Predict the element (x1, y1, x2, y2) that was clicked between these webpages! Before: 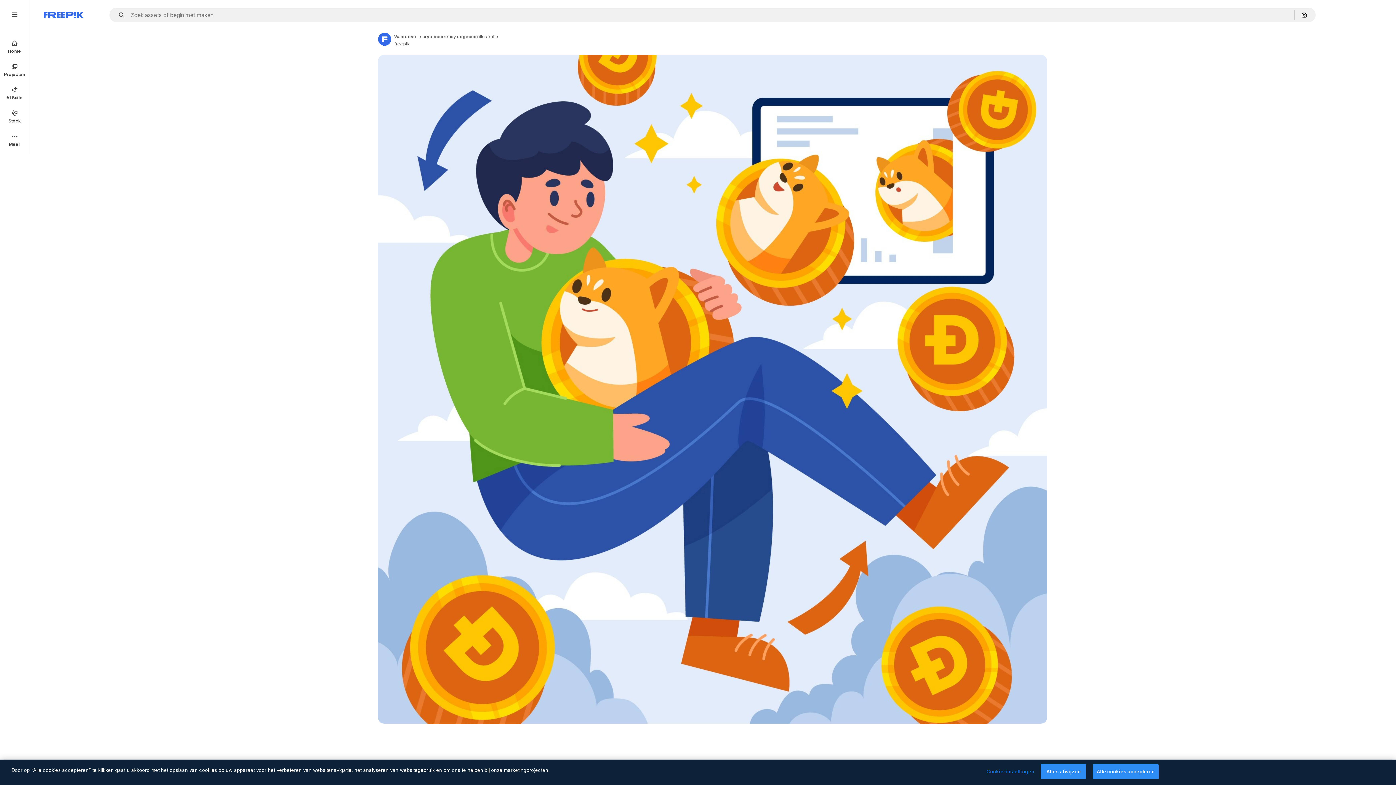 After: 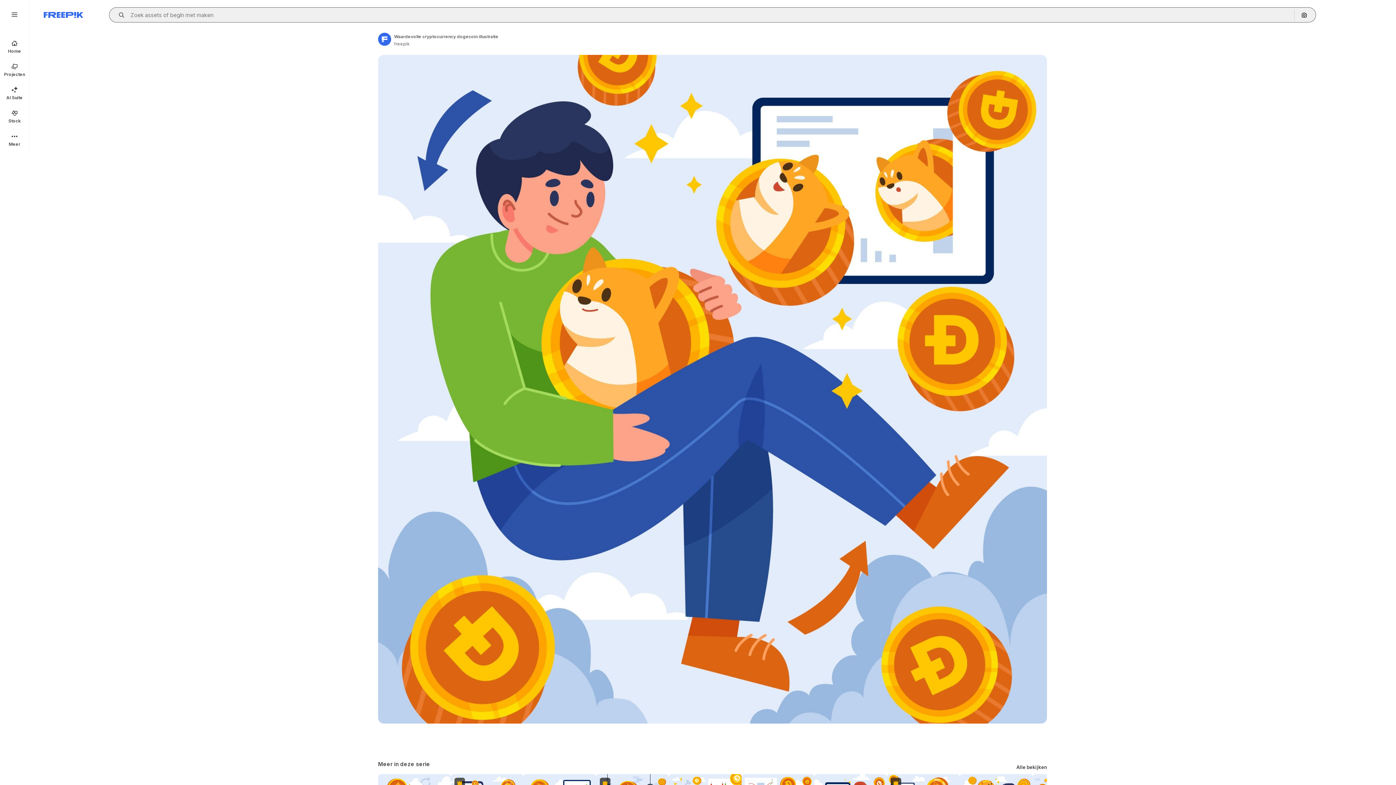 Action: label: Open autocomplete bbox: (115, 12, 129, 17)